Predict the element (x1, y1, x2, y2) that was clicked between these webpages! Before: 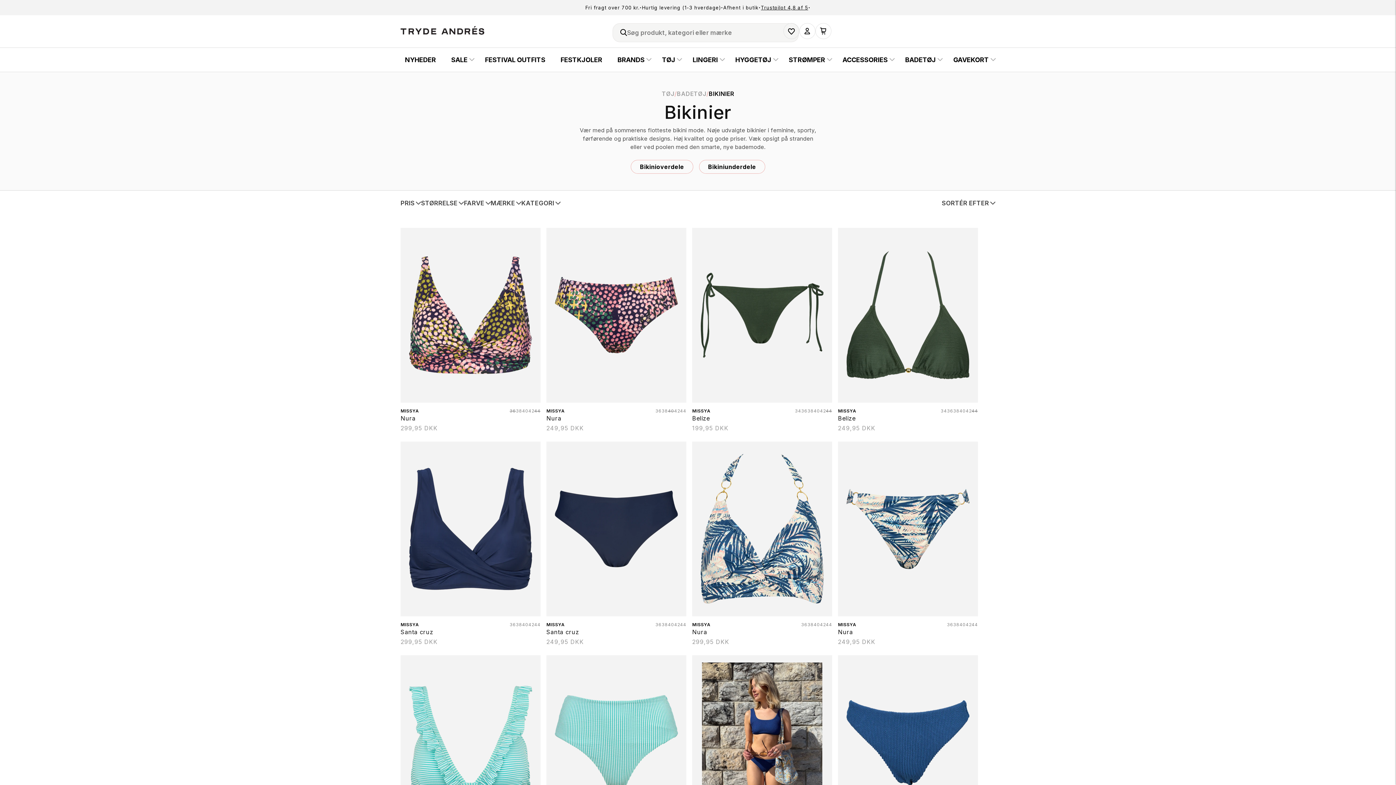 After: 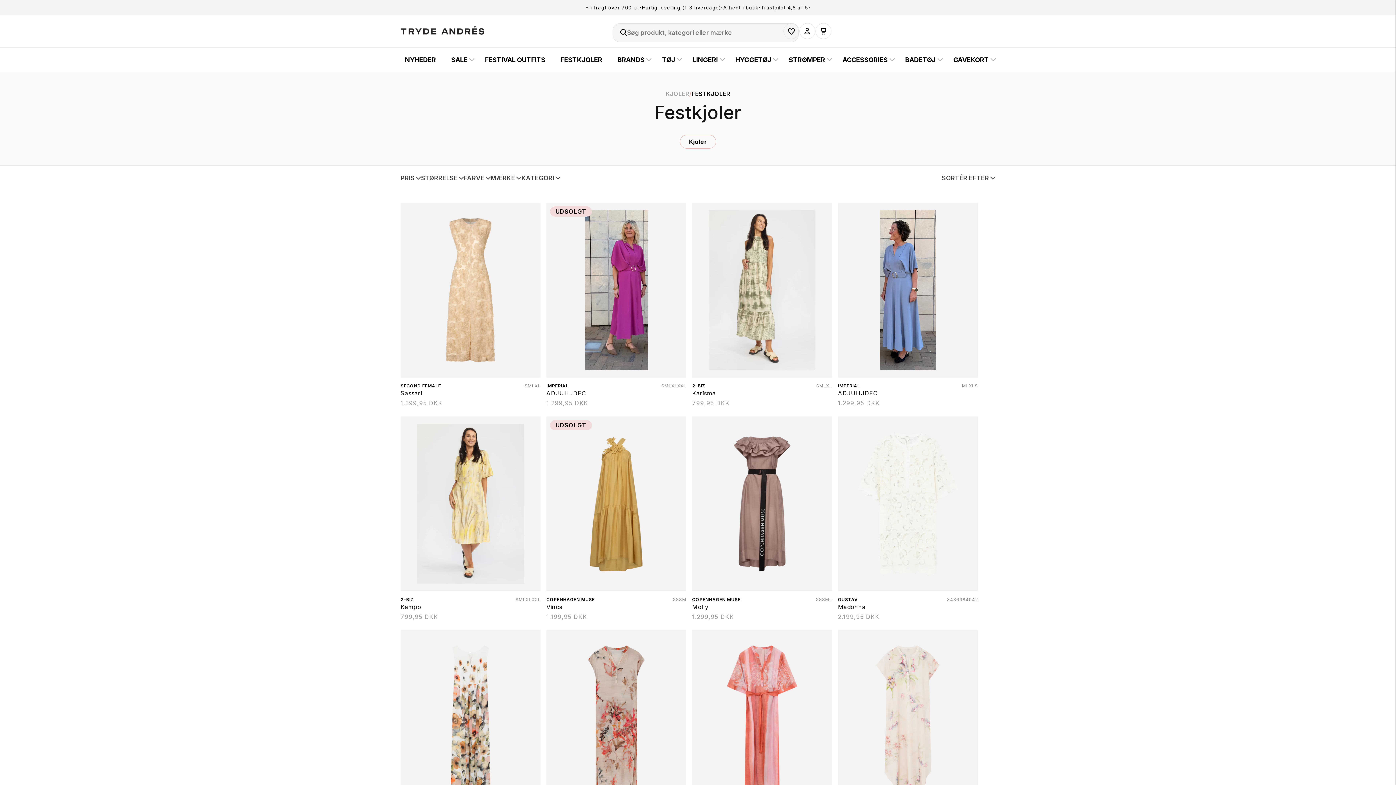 Action: bbox: (553, 47, 610, 71) label: FESTKJOLER